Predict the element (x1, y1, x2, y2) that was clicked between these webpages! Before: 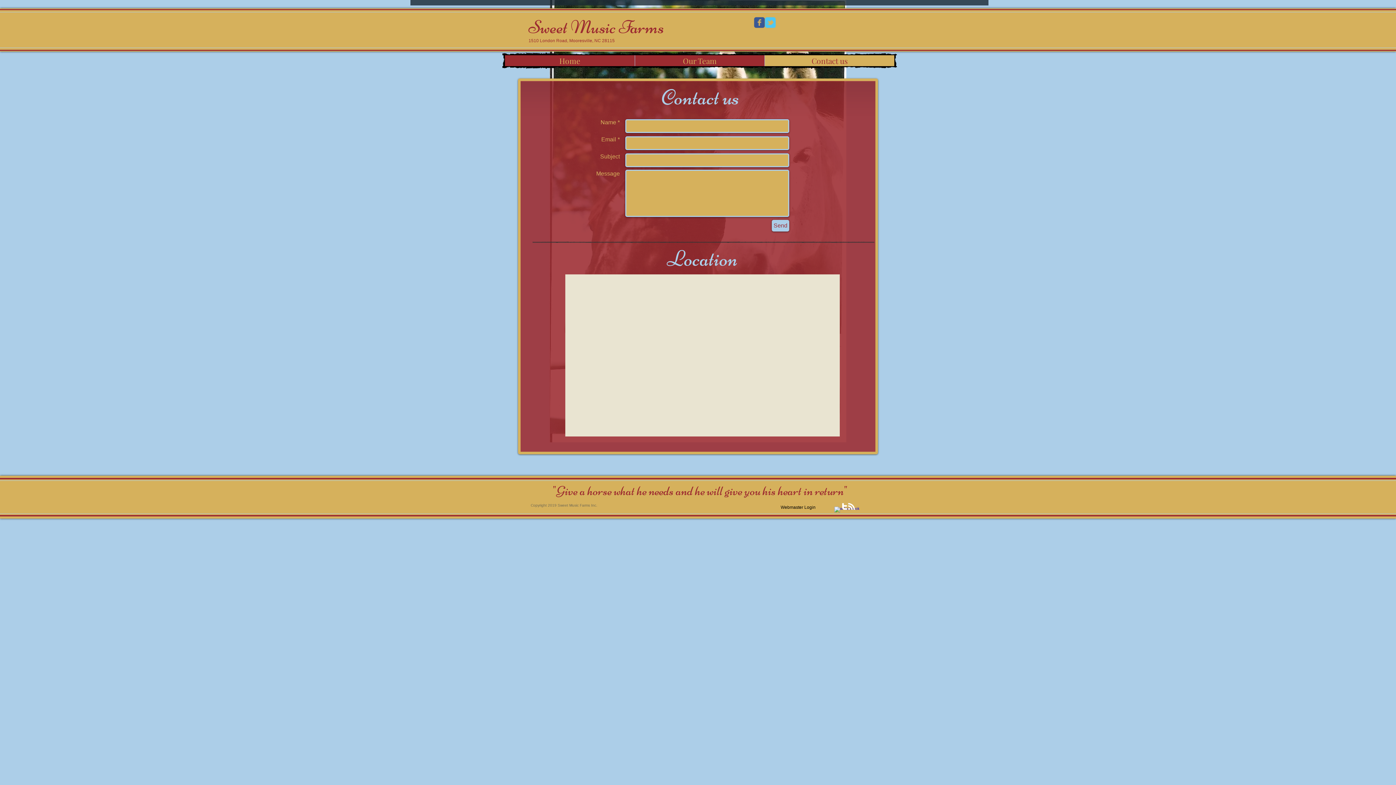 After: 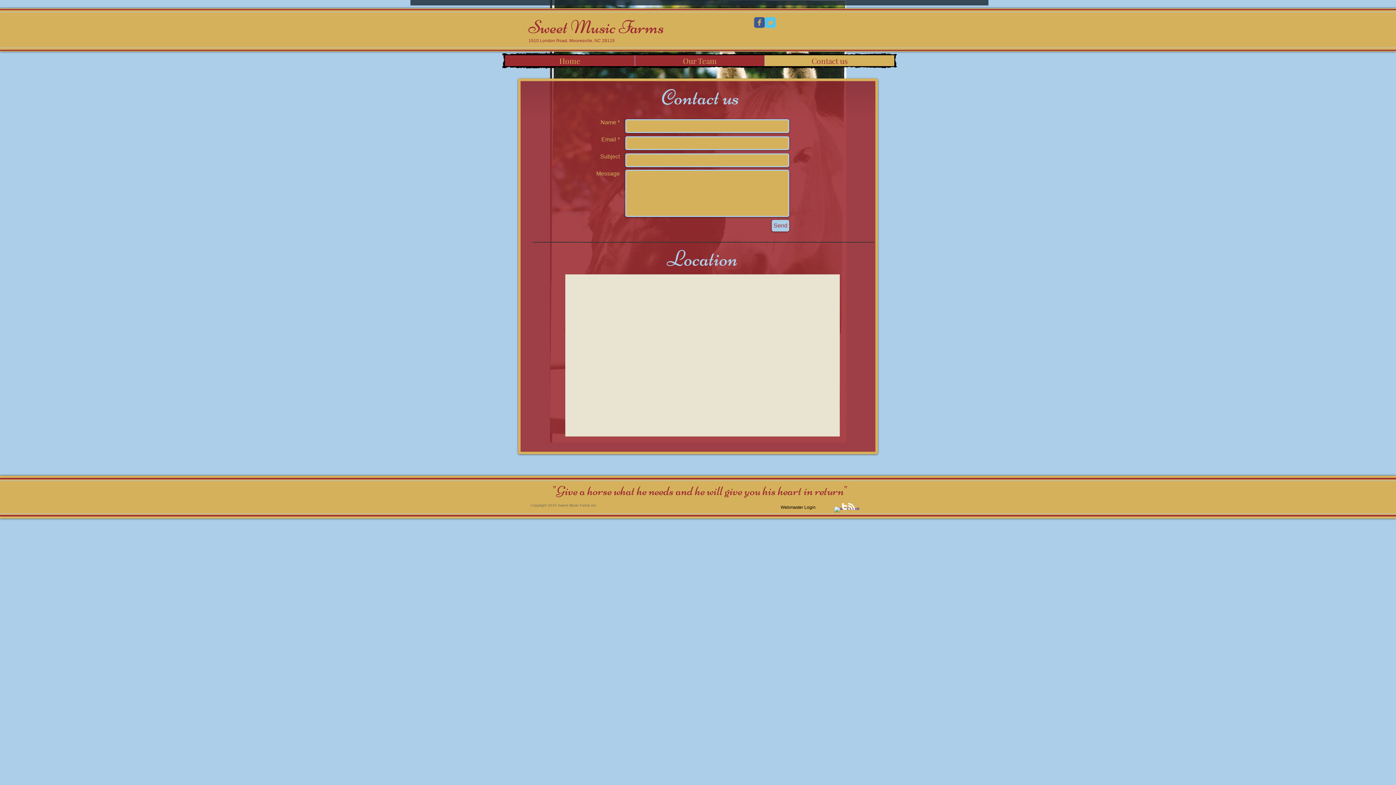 Action: bbox: (764, 55, 894, 66) label: Contact us